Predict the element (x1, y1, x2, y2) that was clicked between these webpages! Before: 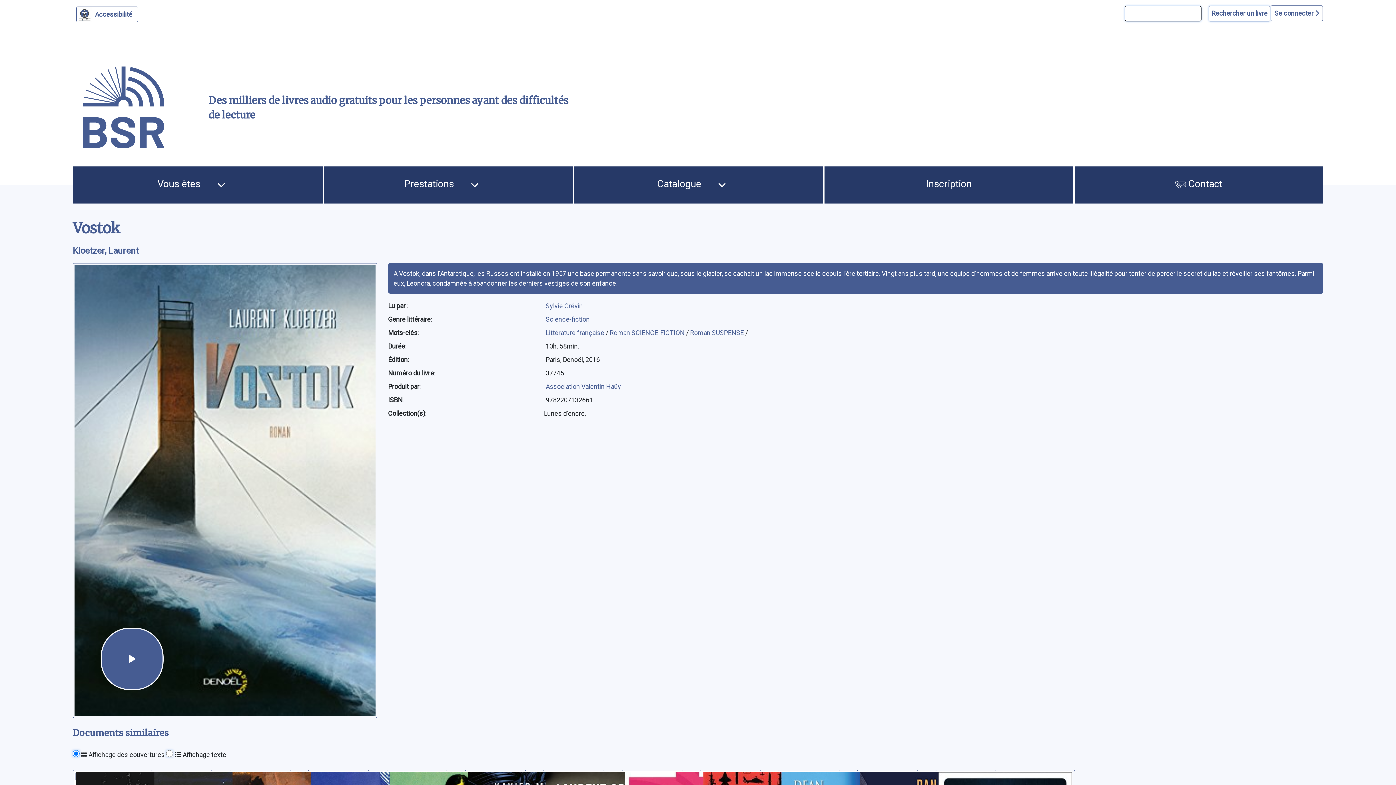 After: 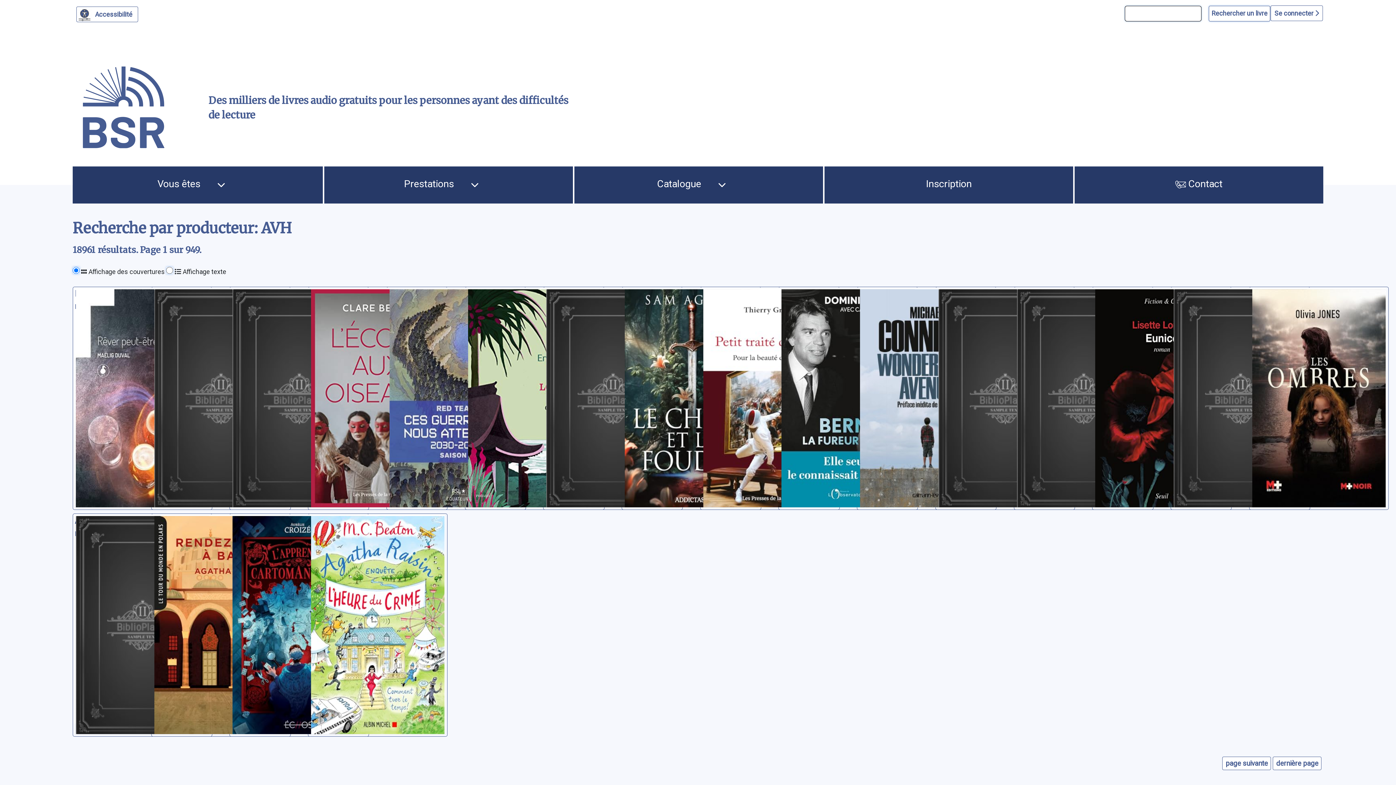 Action: label: Association Valentin Haüy bbox: (545, 382, 621, 390)